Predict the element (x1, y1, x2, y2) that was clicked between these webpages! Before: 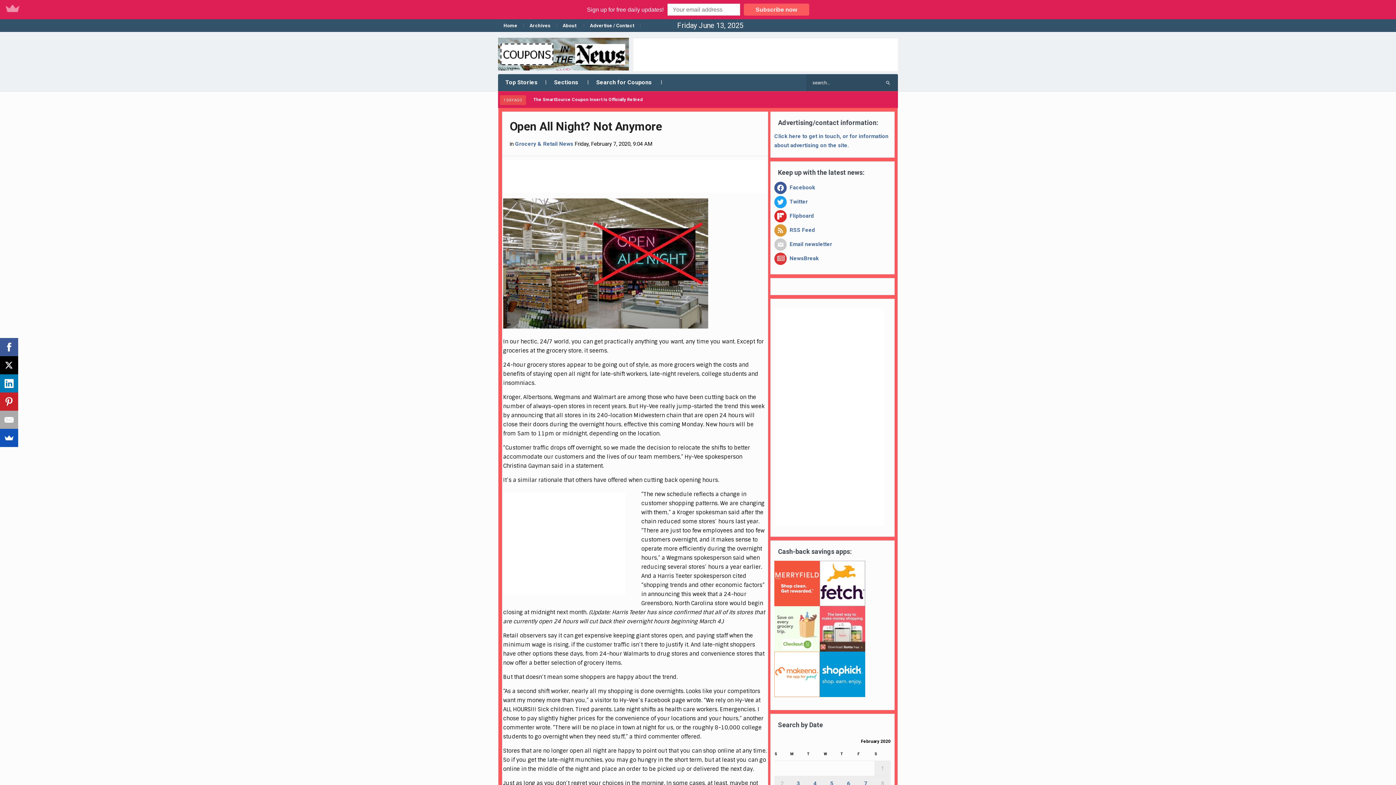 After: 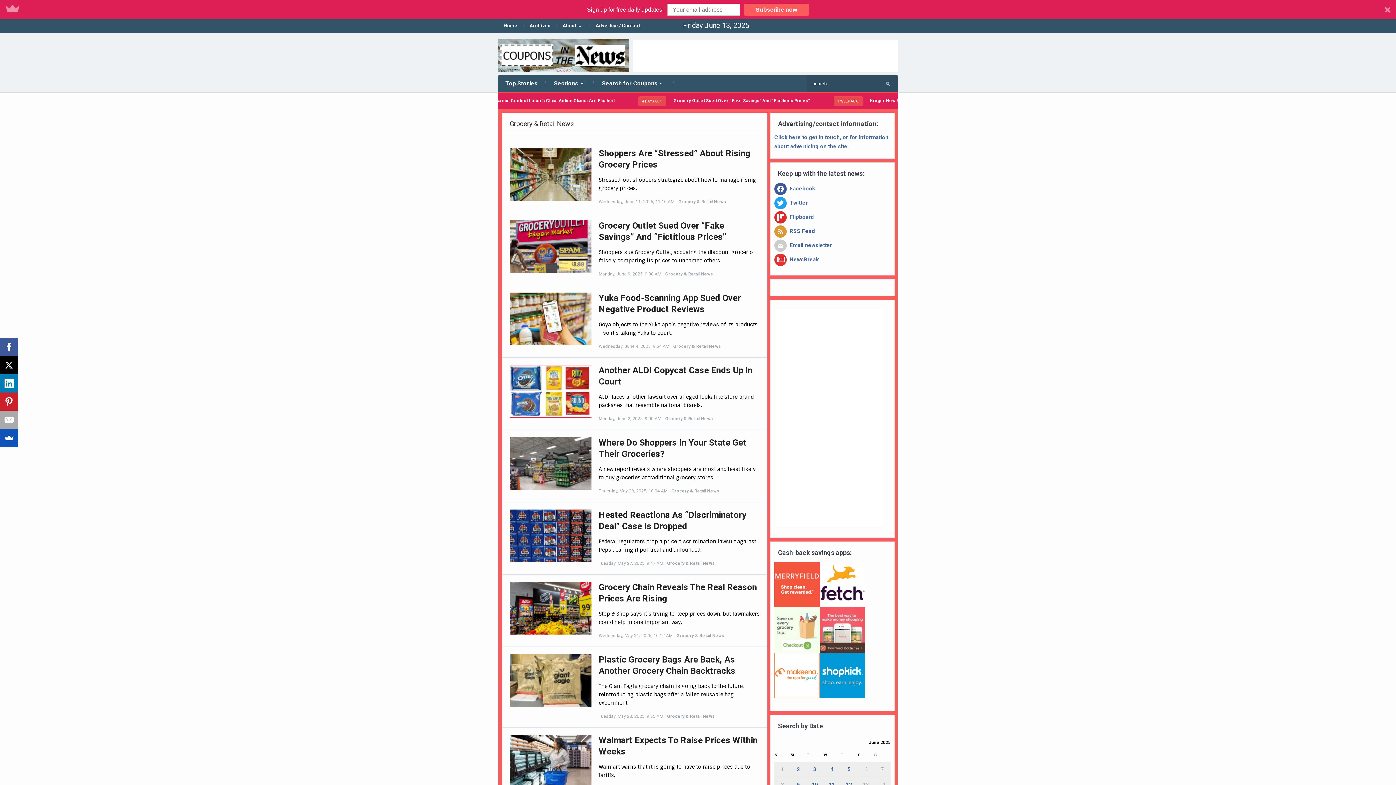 Action: bbox: (515, 121, 573, 128) label: Grocery & Retail News